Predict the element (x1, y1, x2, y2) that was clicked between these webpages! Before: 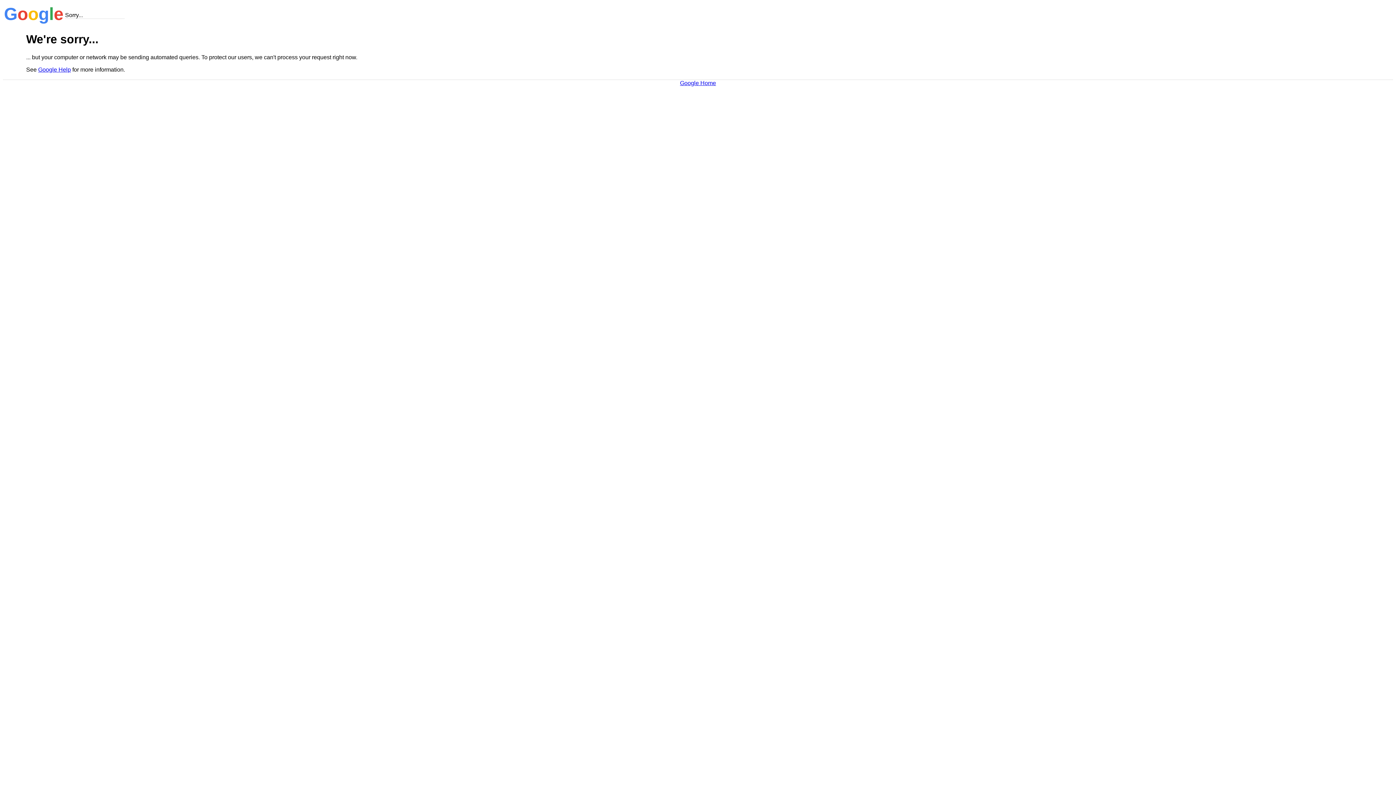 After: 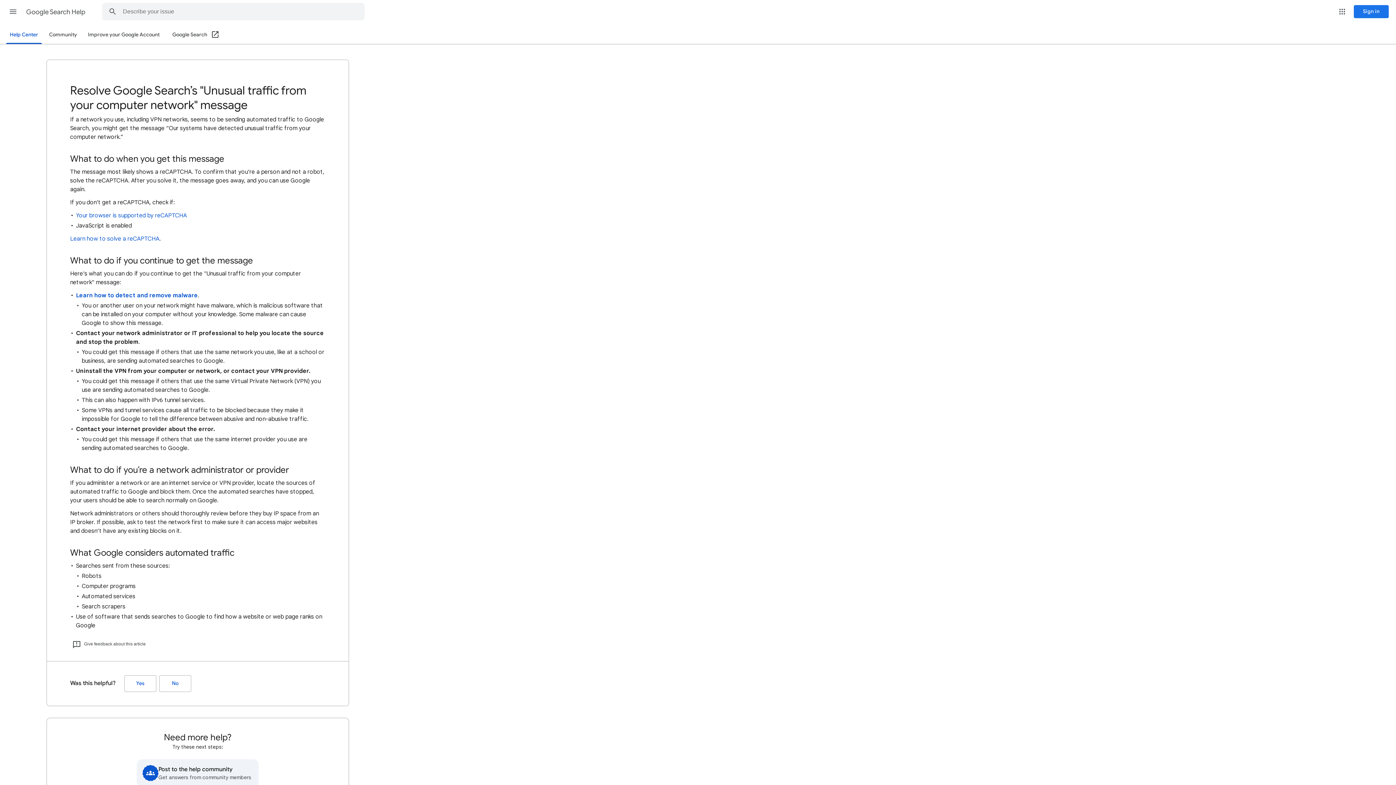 Action: bbox: (38, 66, 70, 72) label: Google Help